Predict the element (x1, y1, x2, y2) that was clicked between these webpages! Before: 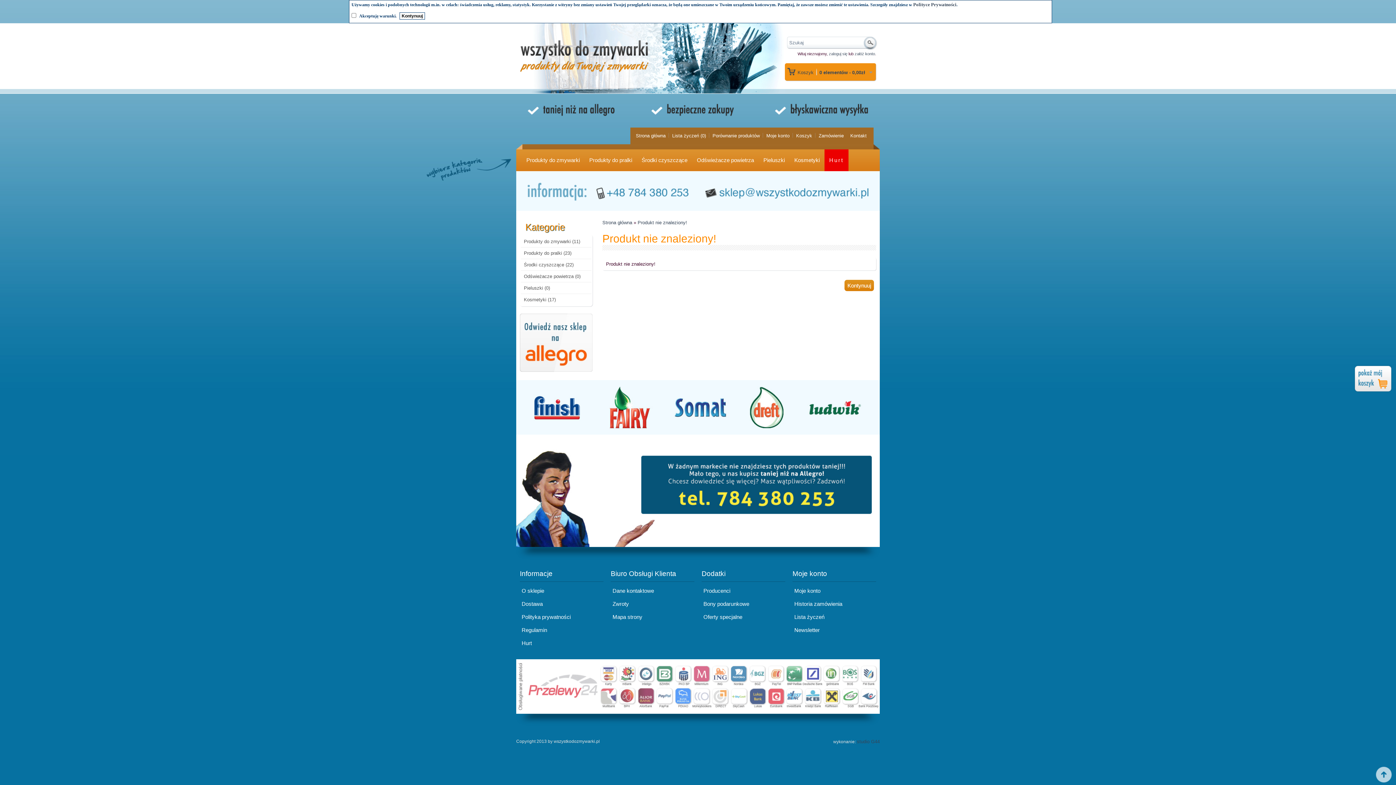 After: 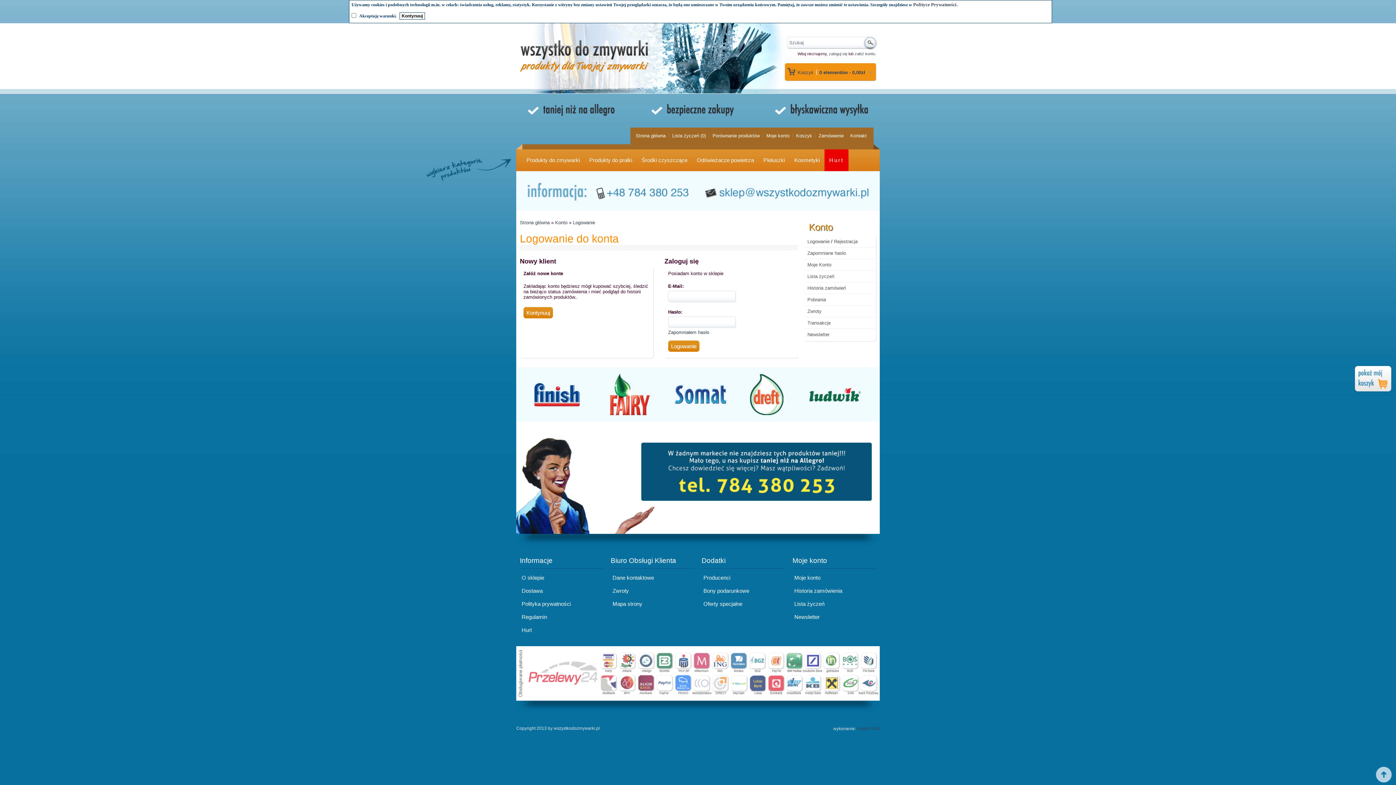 Action: bbox: (794, 614, 824, 620) label: Lista życzeń